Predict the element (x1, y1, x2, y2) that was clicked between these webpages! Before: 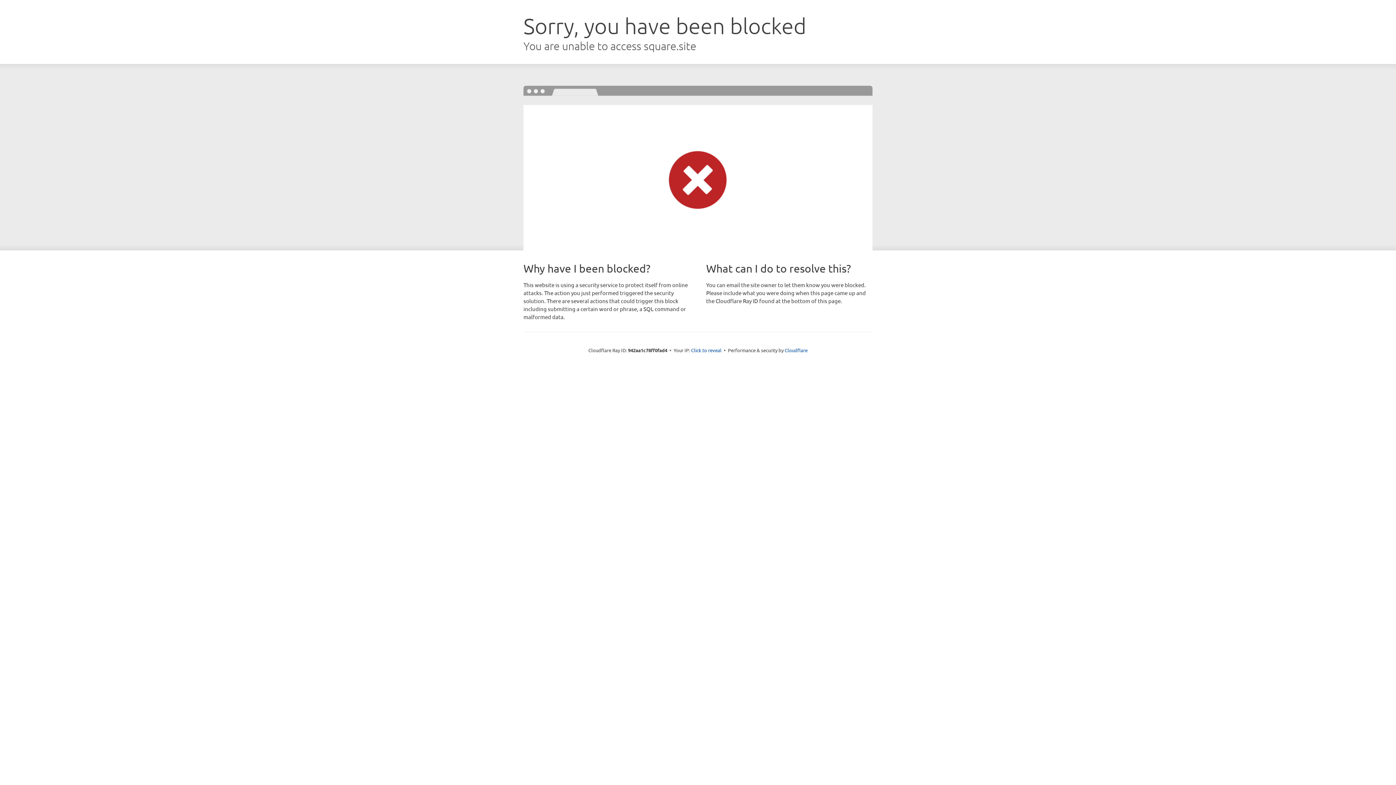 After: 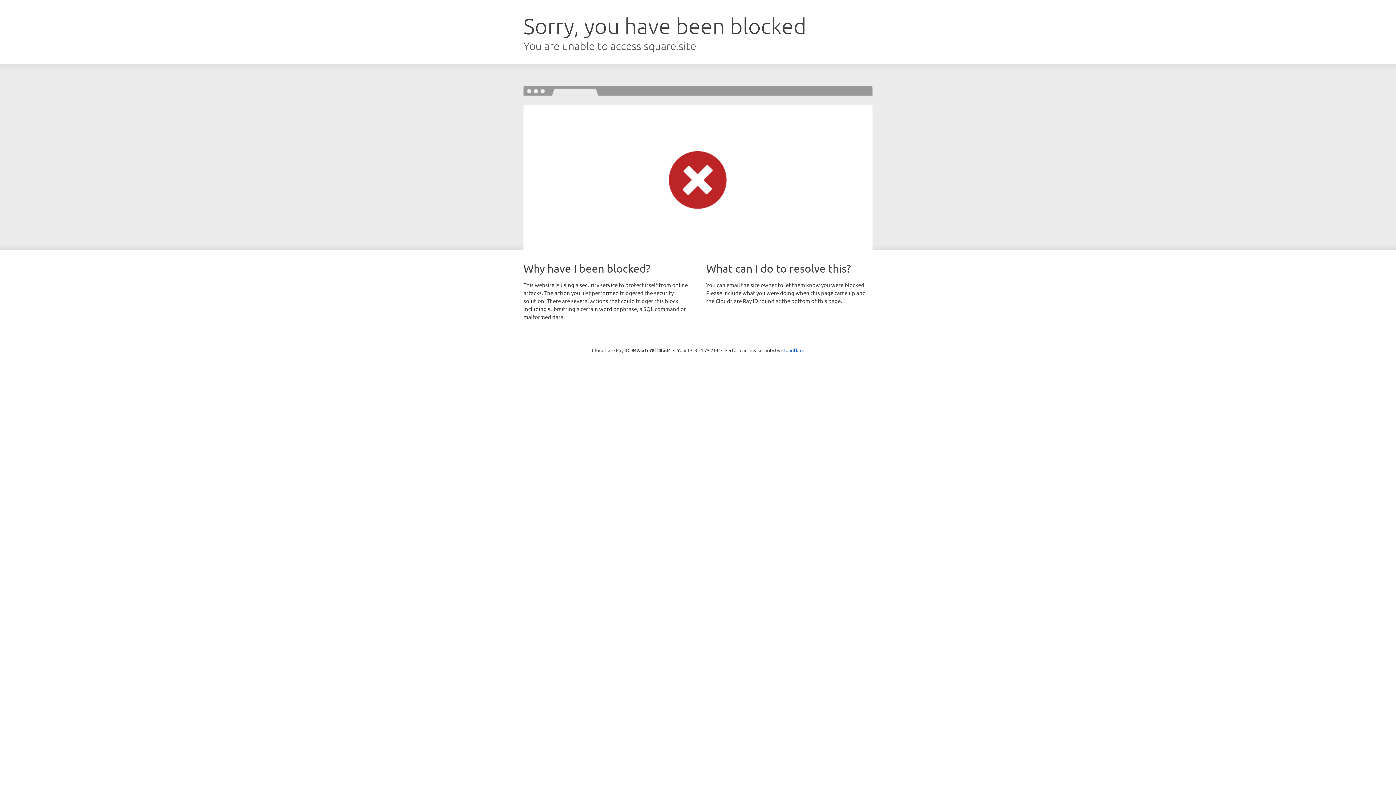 Action: bbox: (691, 346, 721, 353) label: Click to reveal